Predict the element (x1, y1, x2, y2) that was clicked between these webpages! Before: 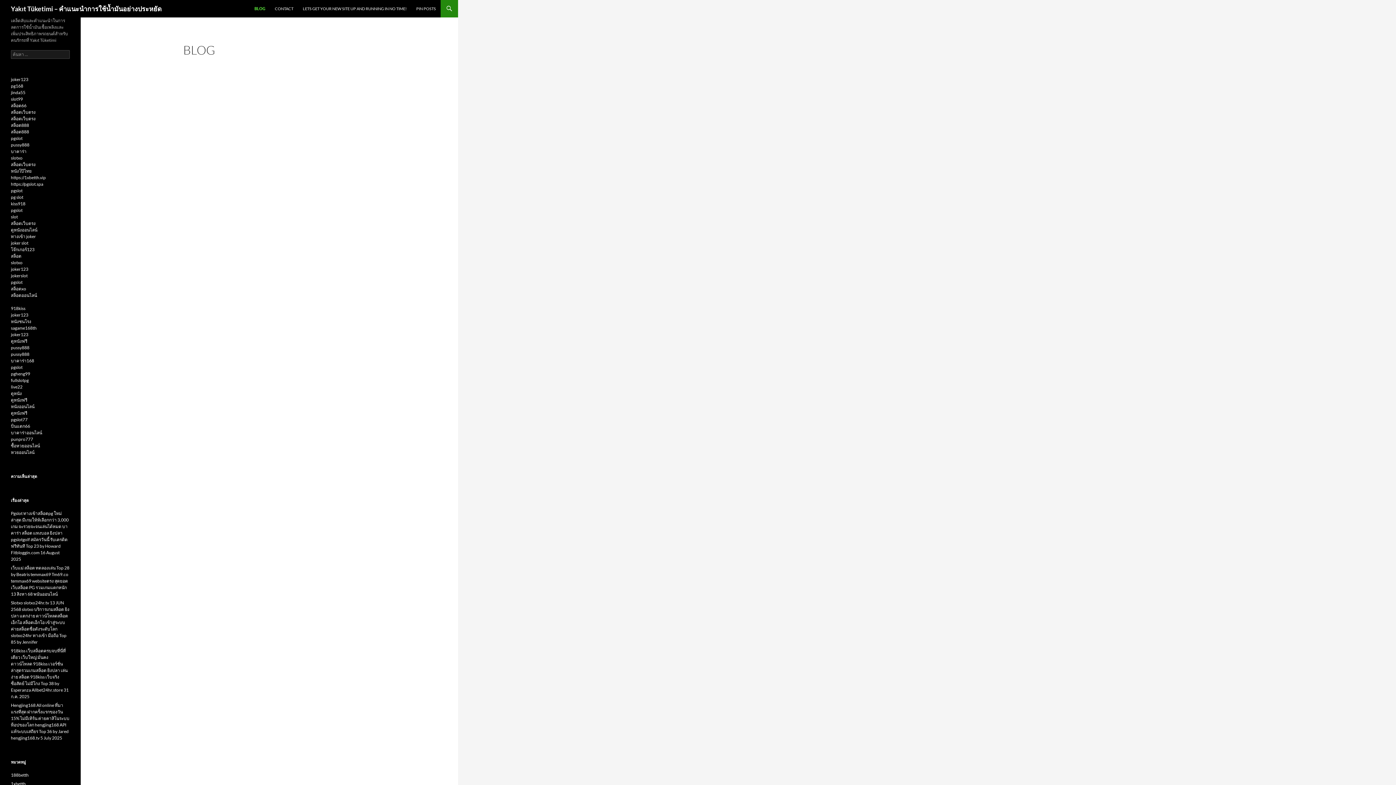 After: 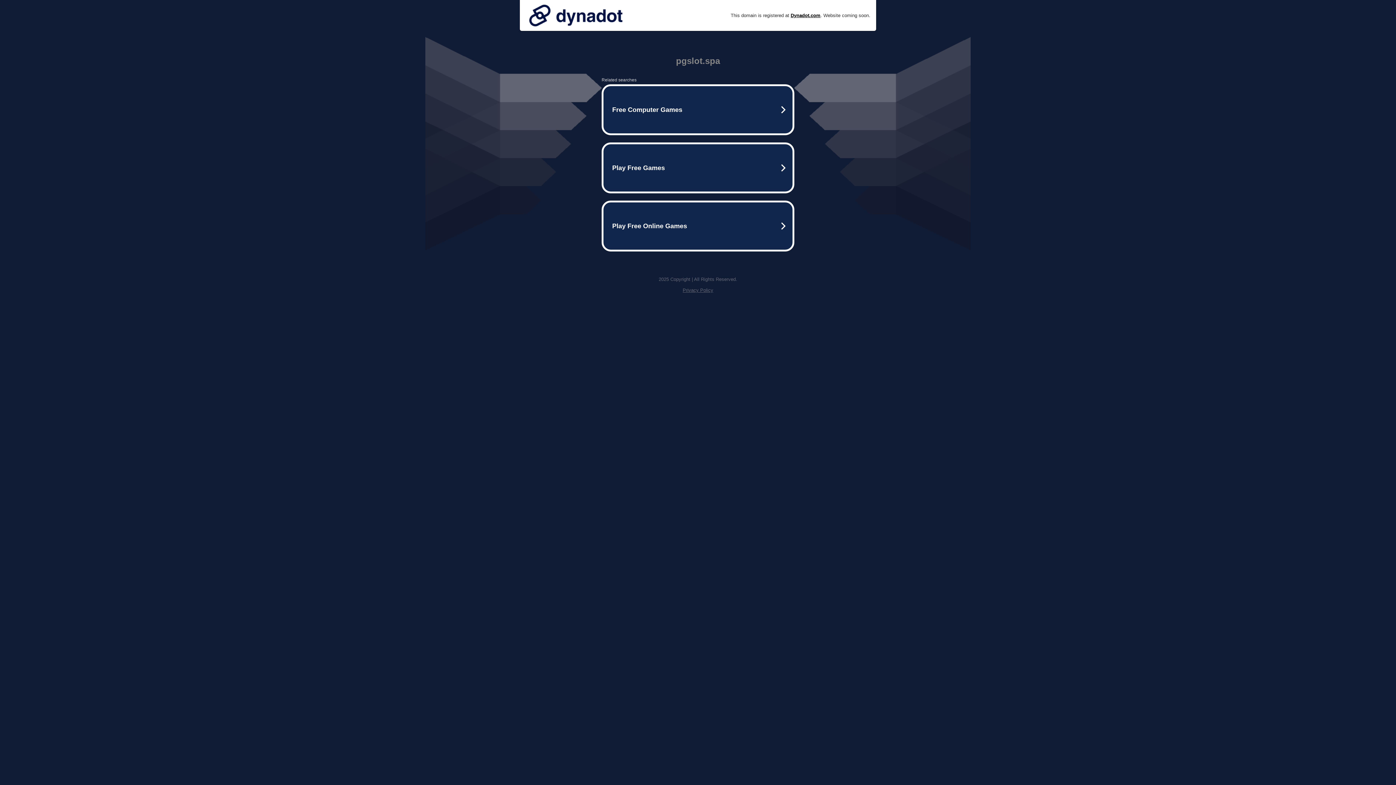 Action: label: https://pgslot.spa bbox: (10, 181, 43, 186)